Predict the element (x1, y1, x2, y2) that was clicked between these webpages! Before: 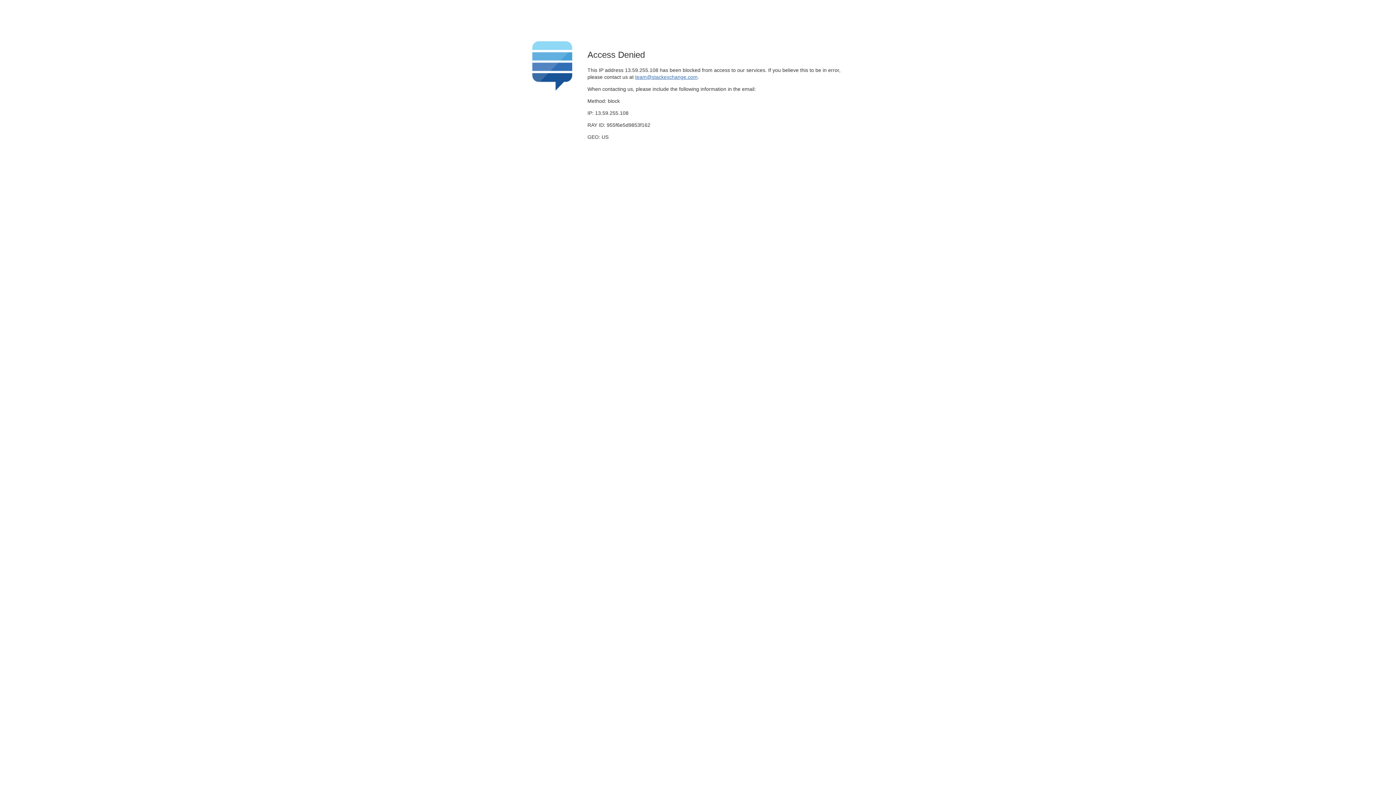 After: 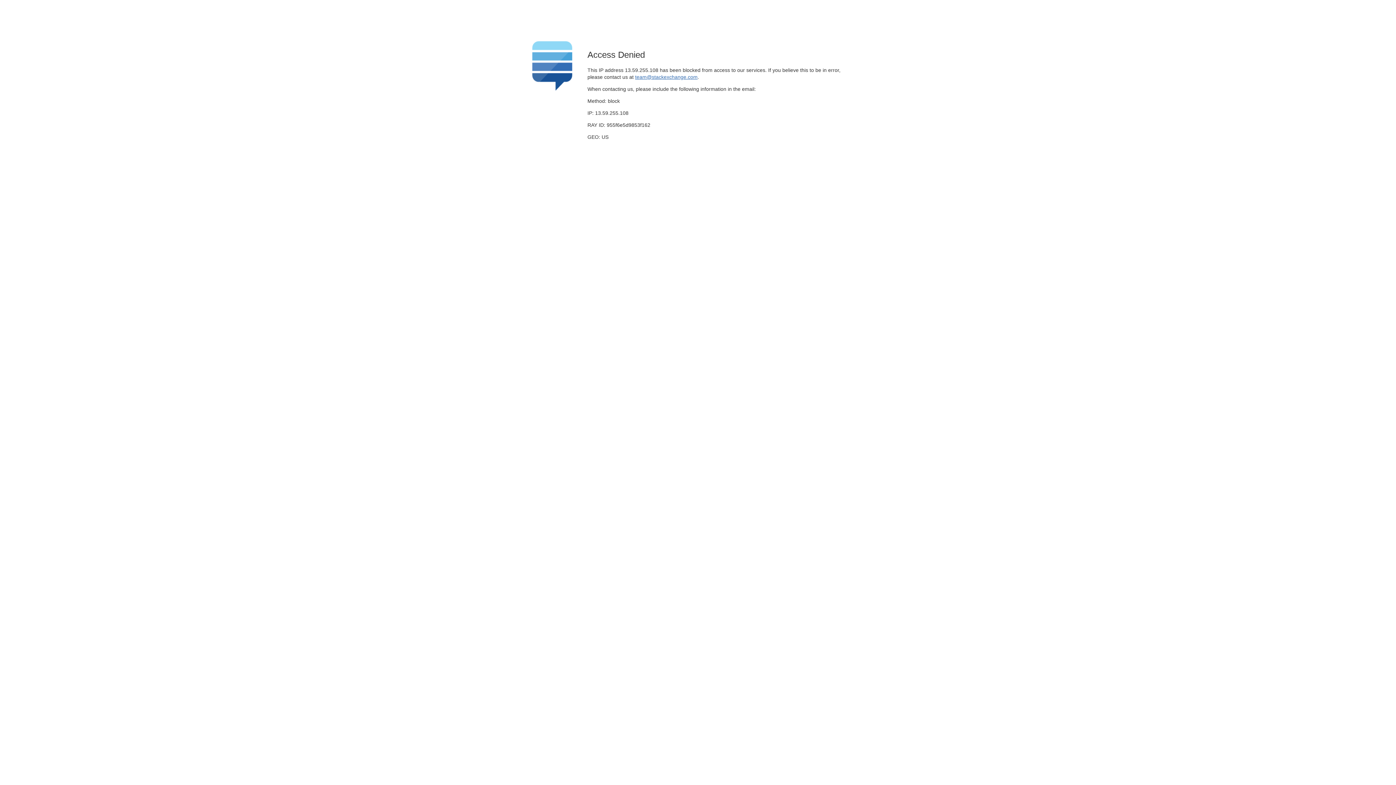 Action: bbox: (635, 74, 697, 79) label: team@stackexchange.com